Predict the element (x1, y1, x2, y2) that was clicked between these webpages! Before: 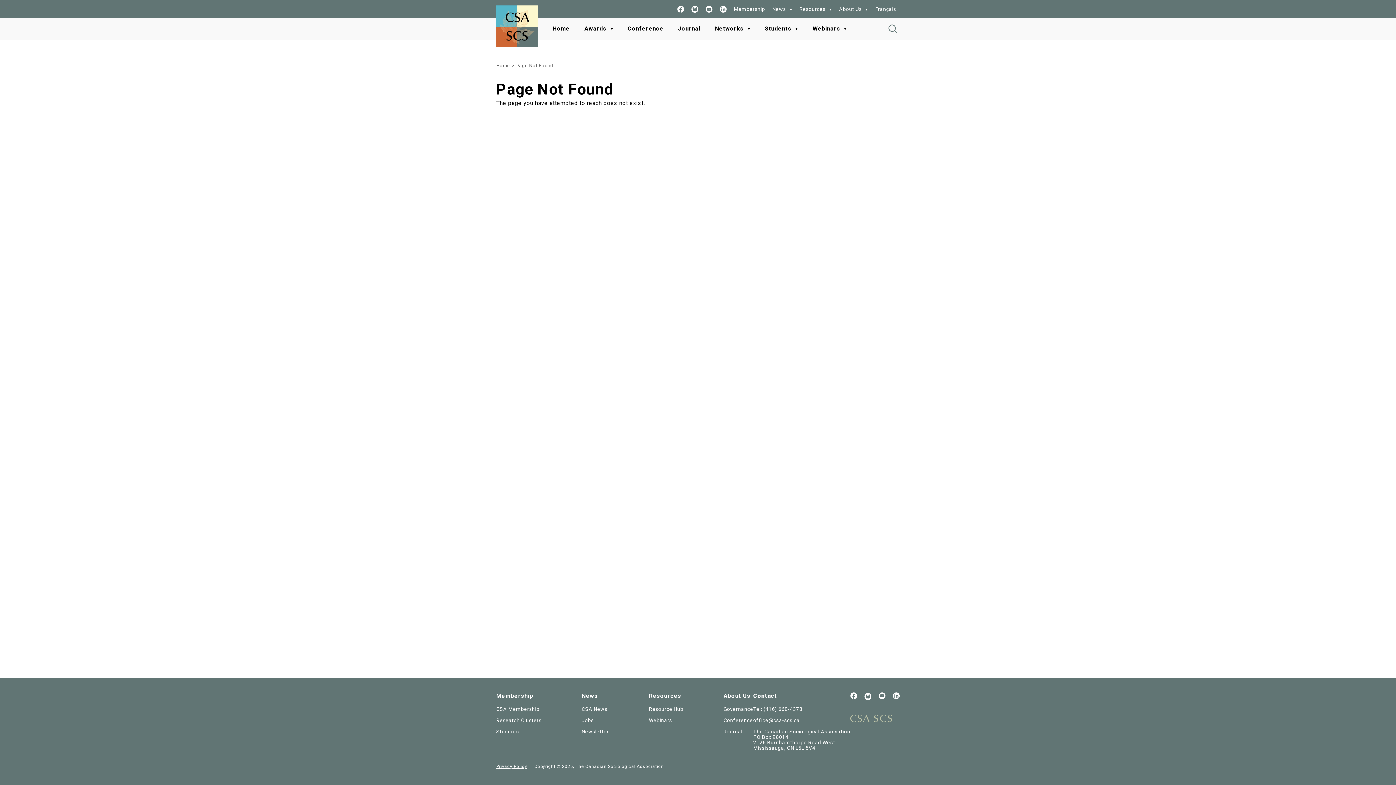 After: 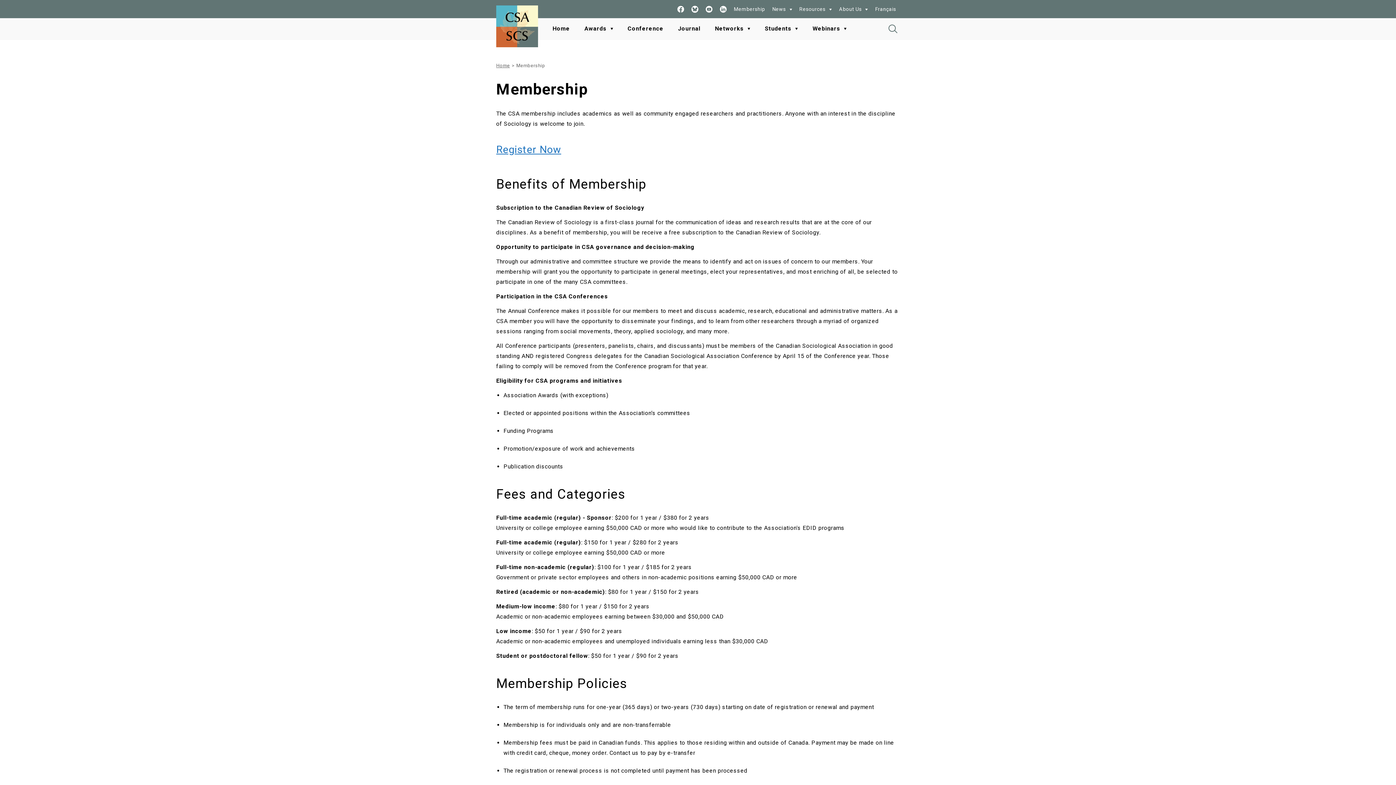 Action: label: CSA Membership bbox: (496, 706, 539, 712)